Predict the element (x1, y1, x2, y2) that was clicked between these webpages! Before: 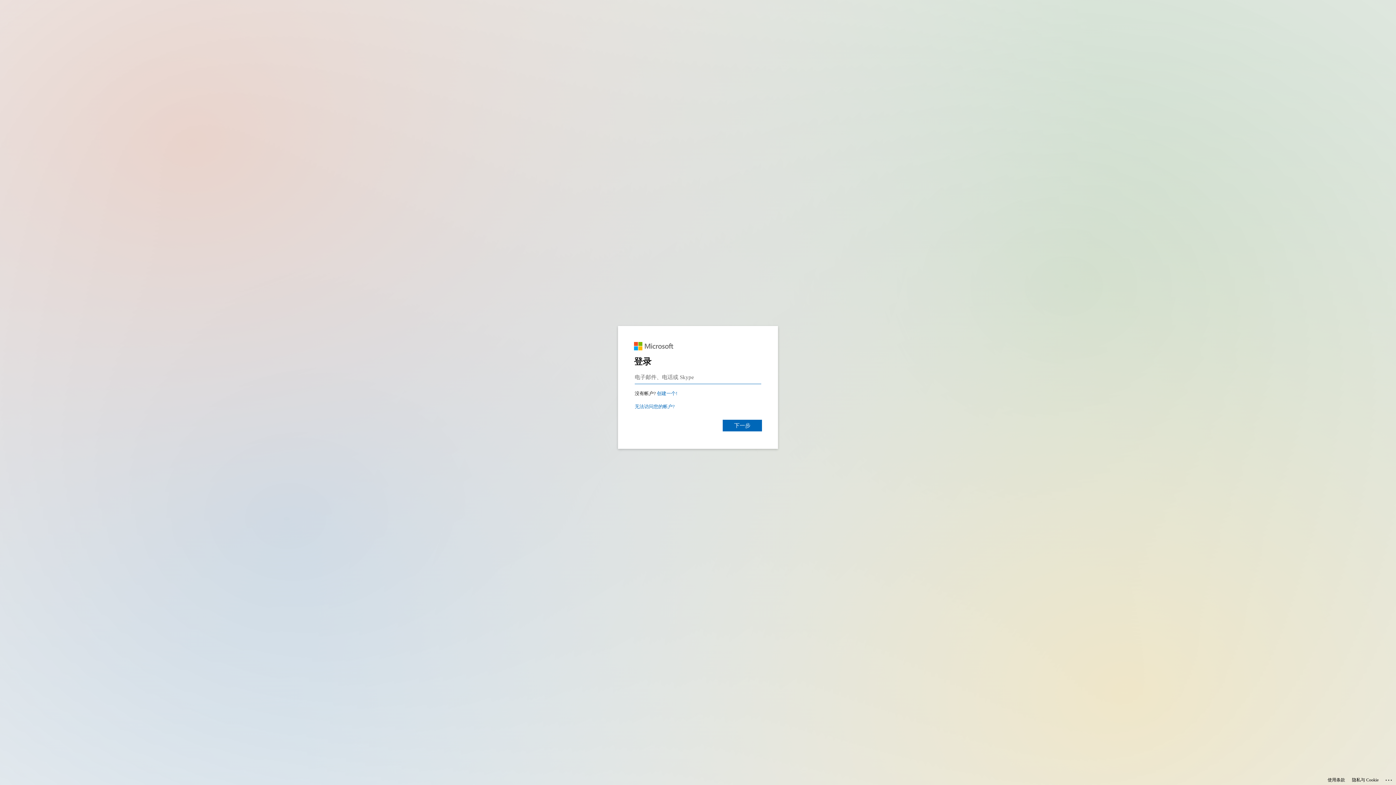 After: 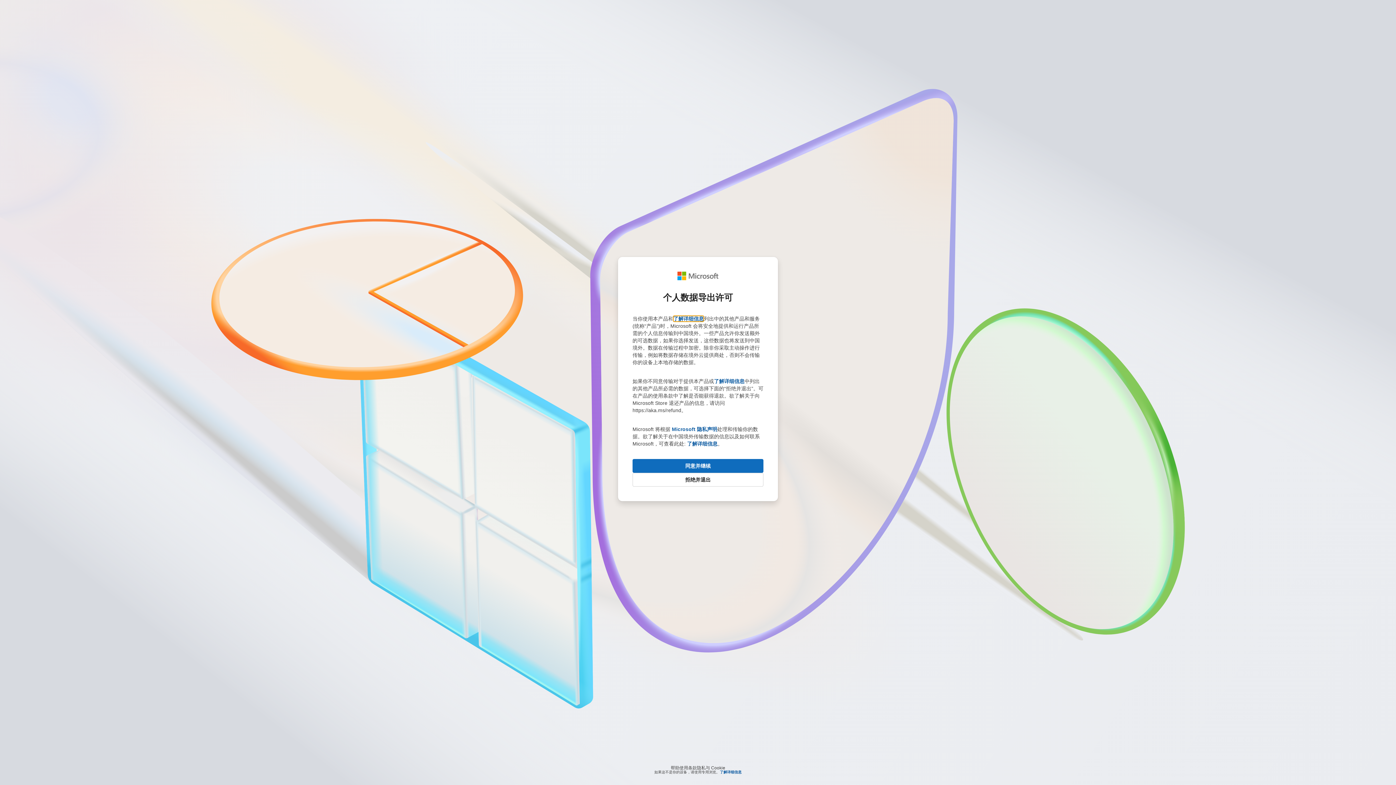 Action: bbox: (657, 390, 677, 396) label: 创建 Microsoft 帐户